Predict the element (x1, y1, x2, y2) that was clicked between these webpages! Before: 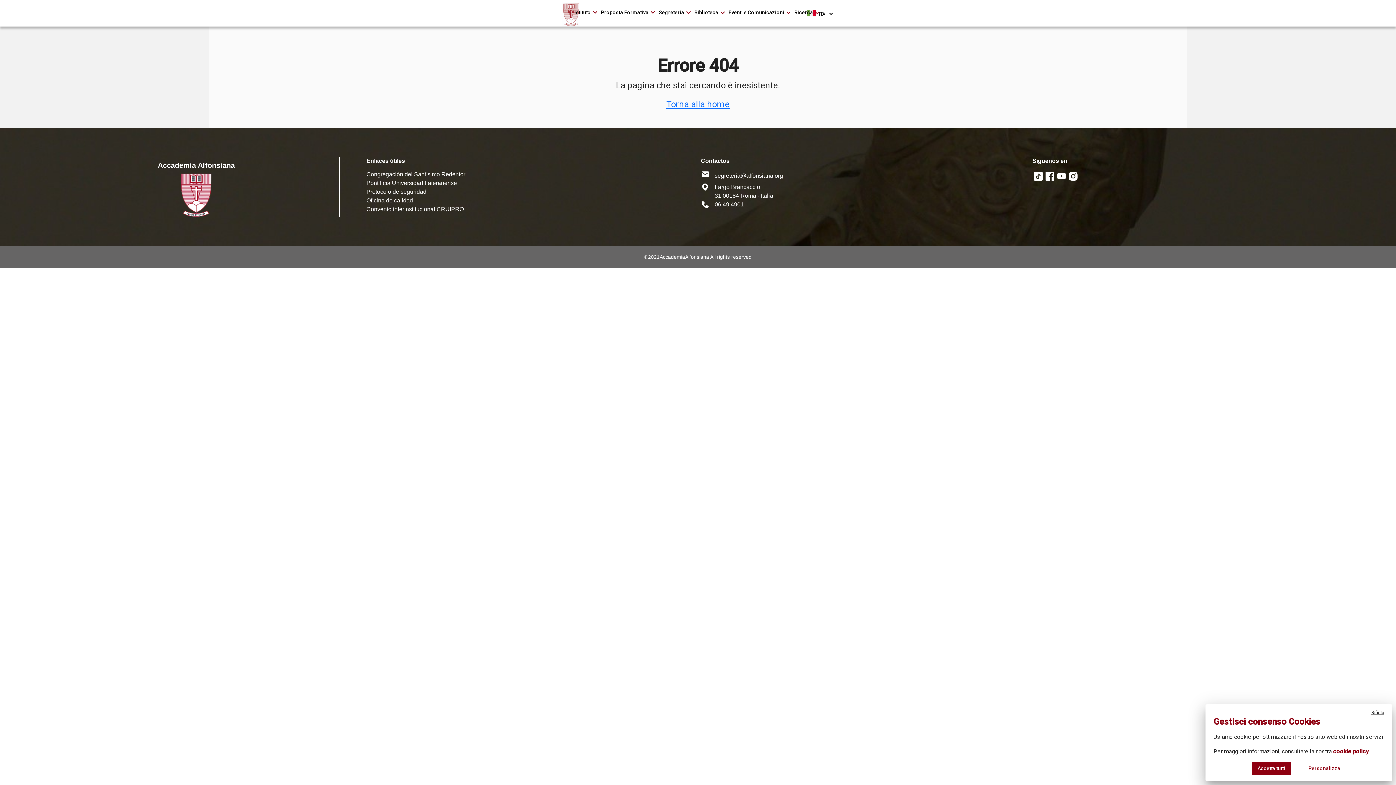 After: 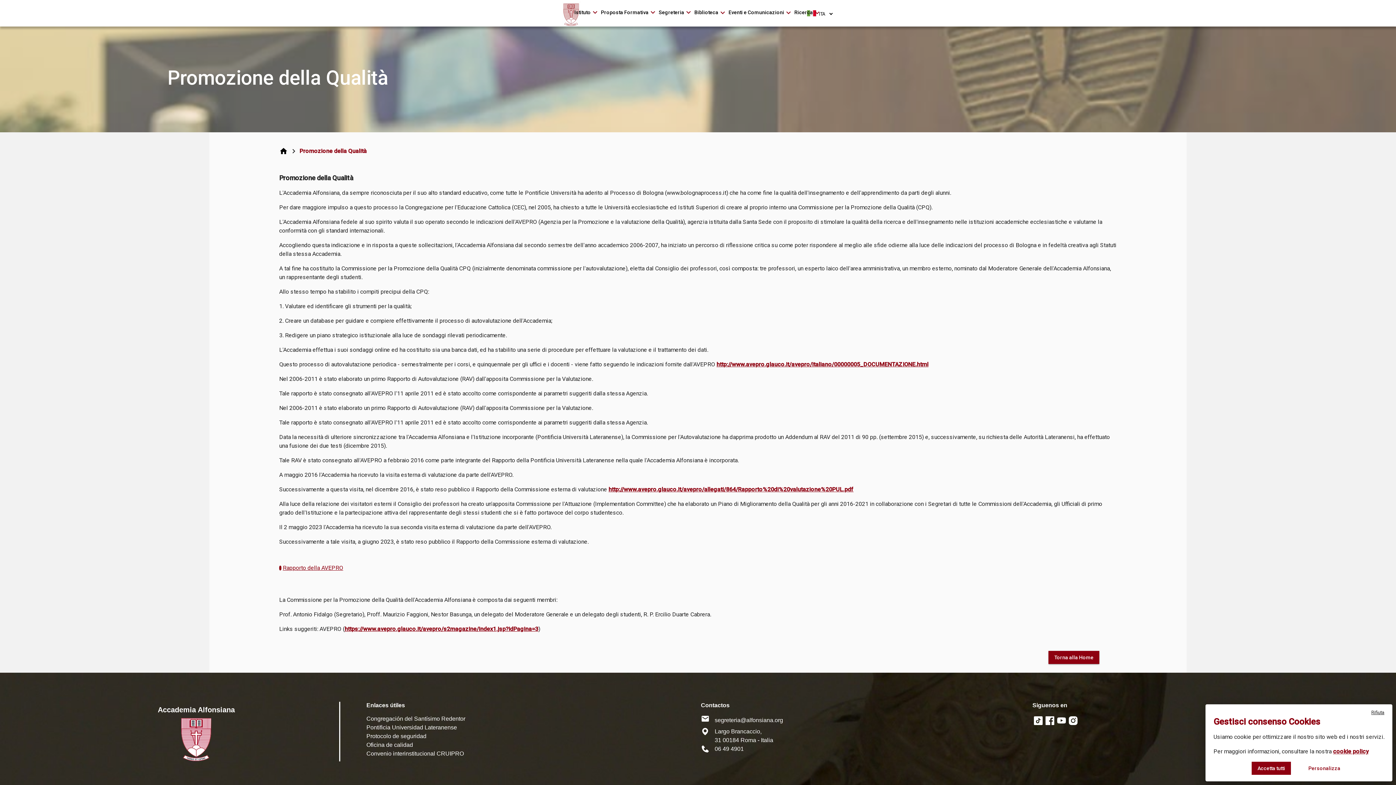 Action: bbox: (366, 196, 413, 205) label: Oficina de calidad